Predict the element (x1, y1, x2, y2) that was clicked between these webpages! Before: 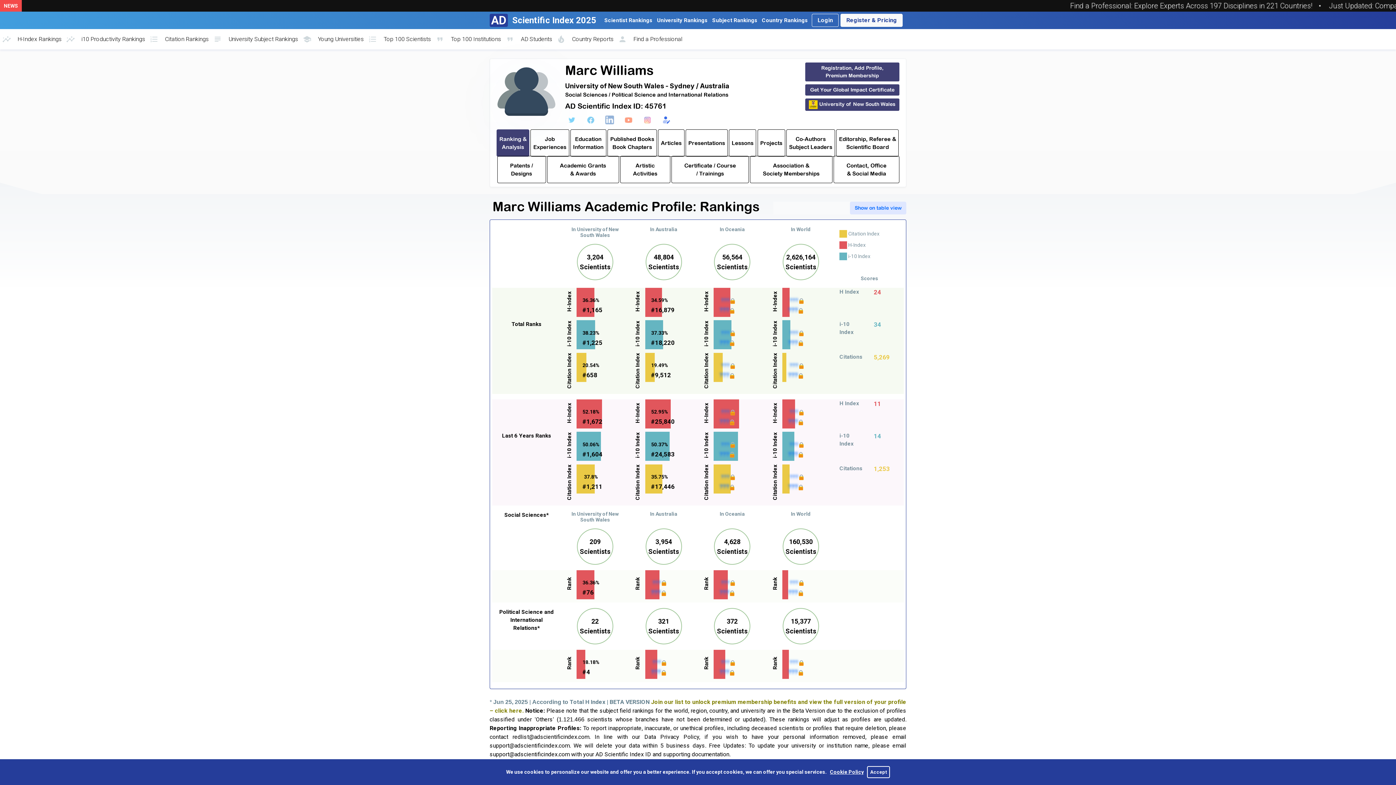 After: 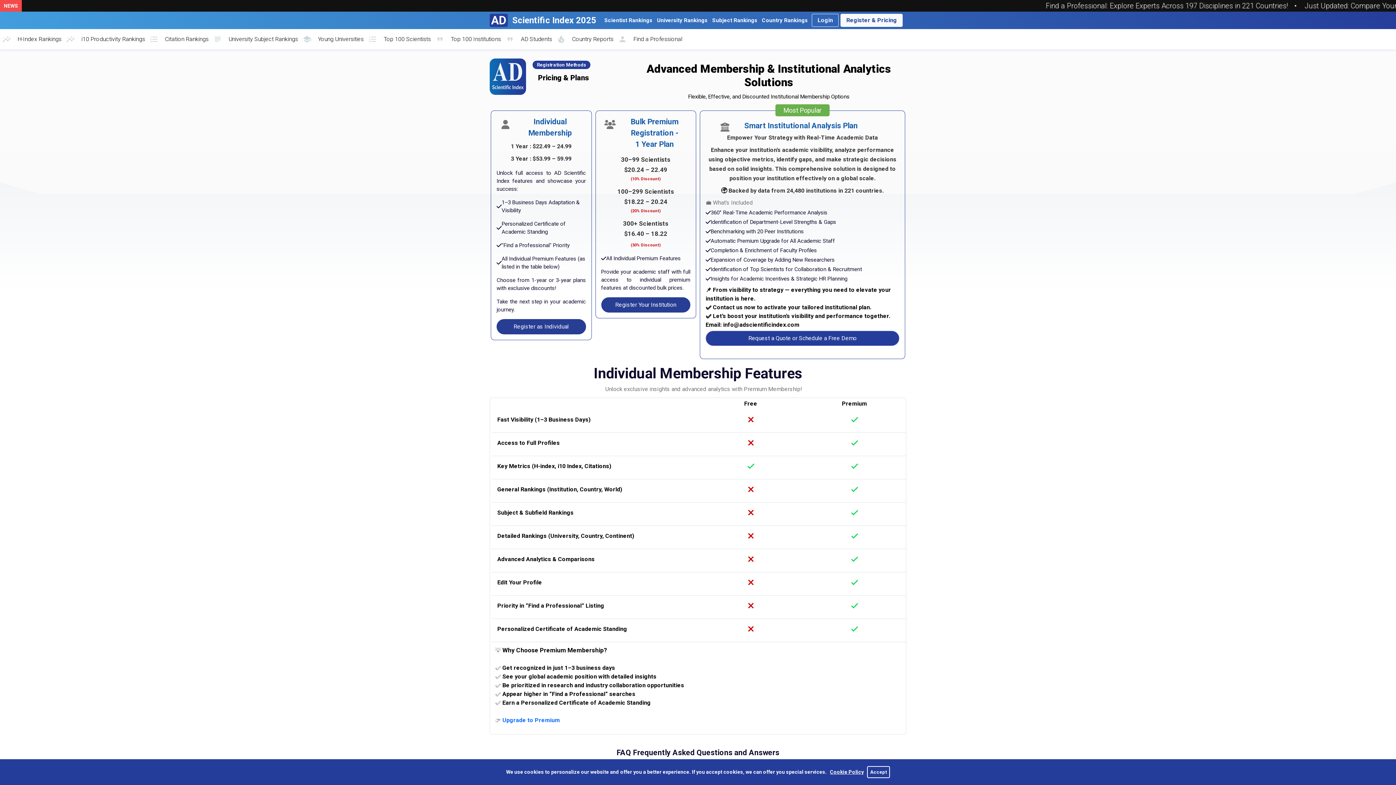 Action: label: ??? bbox: (652, 659, 661, 665)